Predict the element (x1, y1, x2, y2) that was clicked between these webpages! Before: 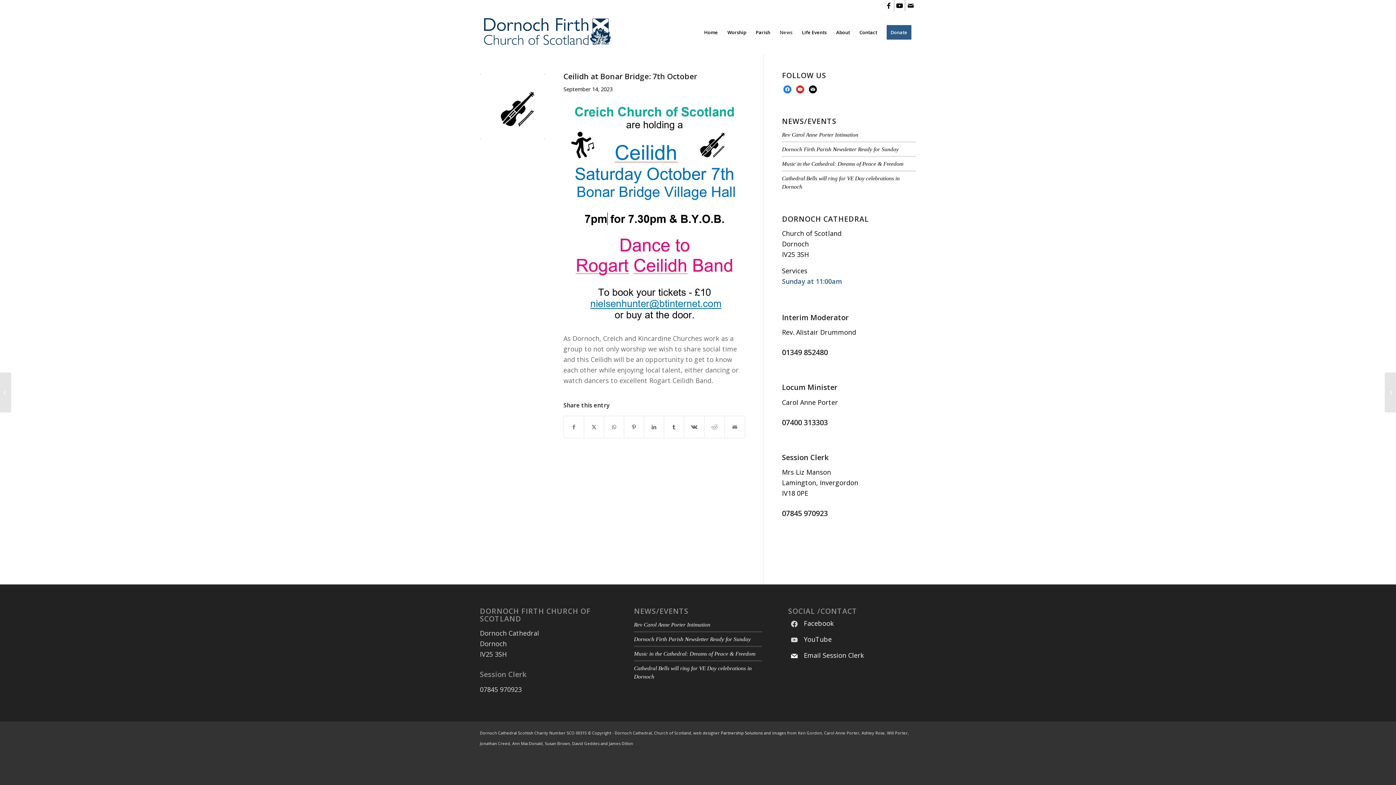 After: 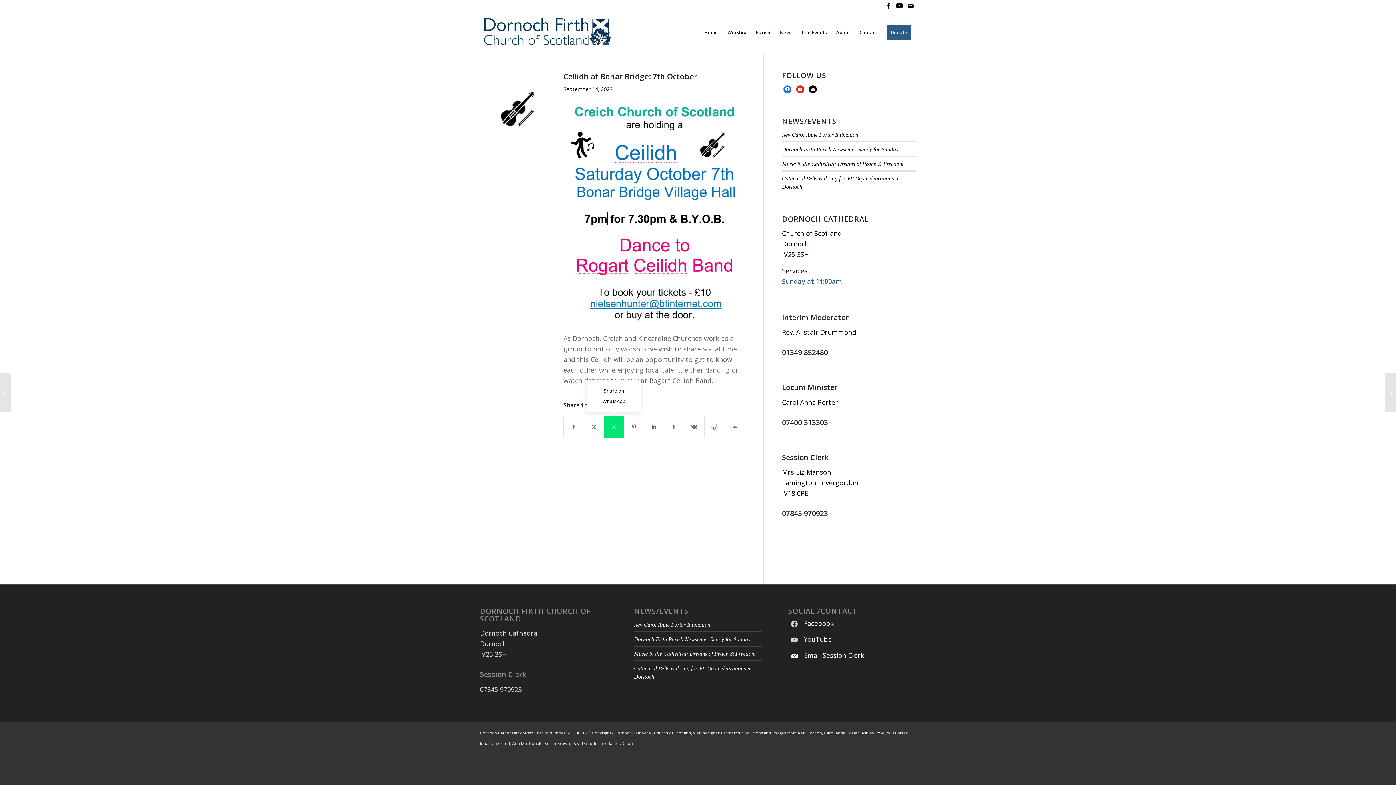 Action: bbox: (604, 416, 624, 438) label: Share on WhatsApp